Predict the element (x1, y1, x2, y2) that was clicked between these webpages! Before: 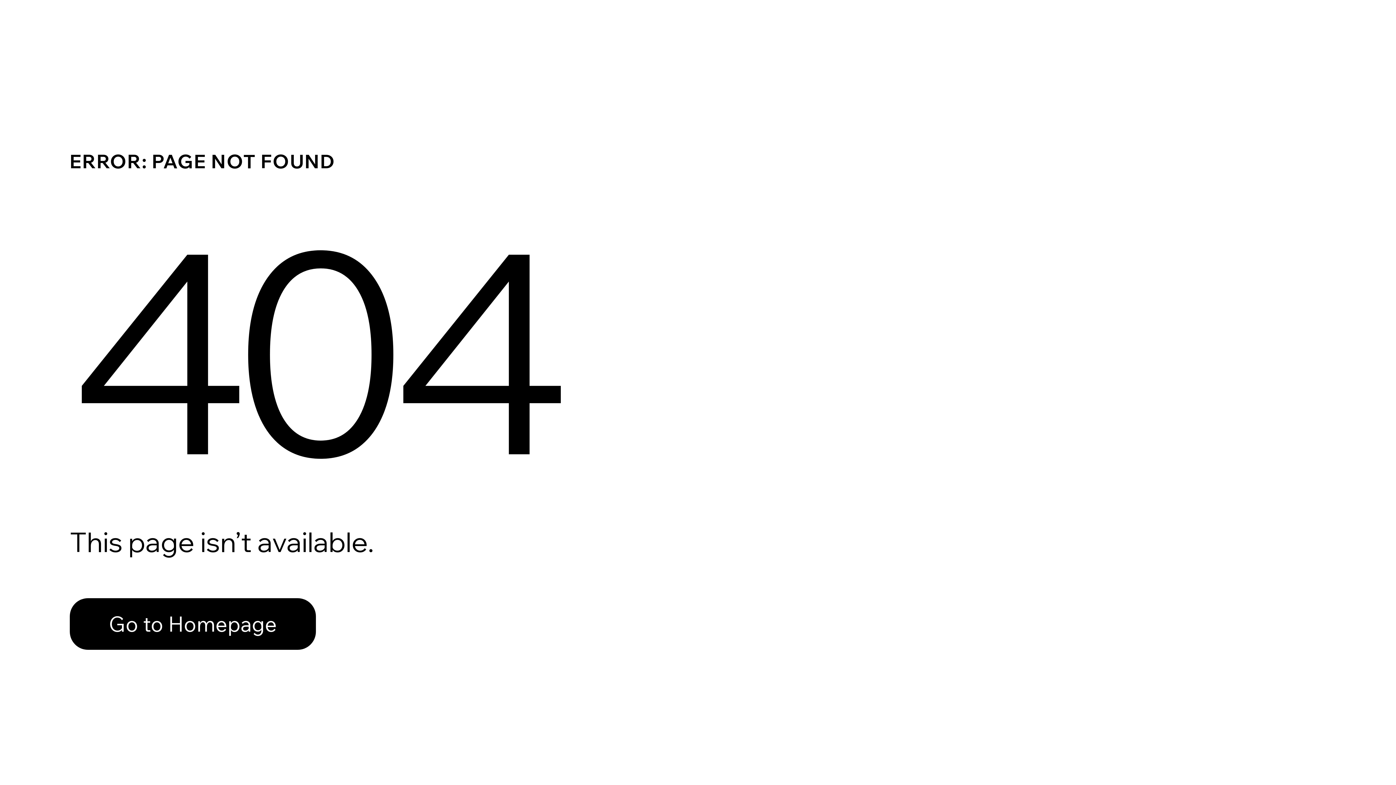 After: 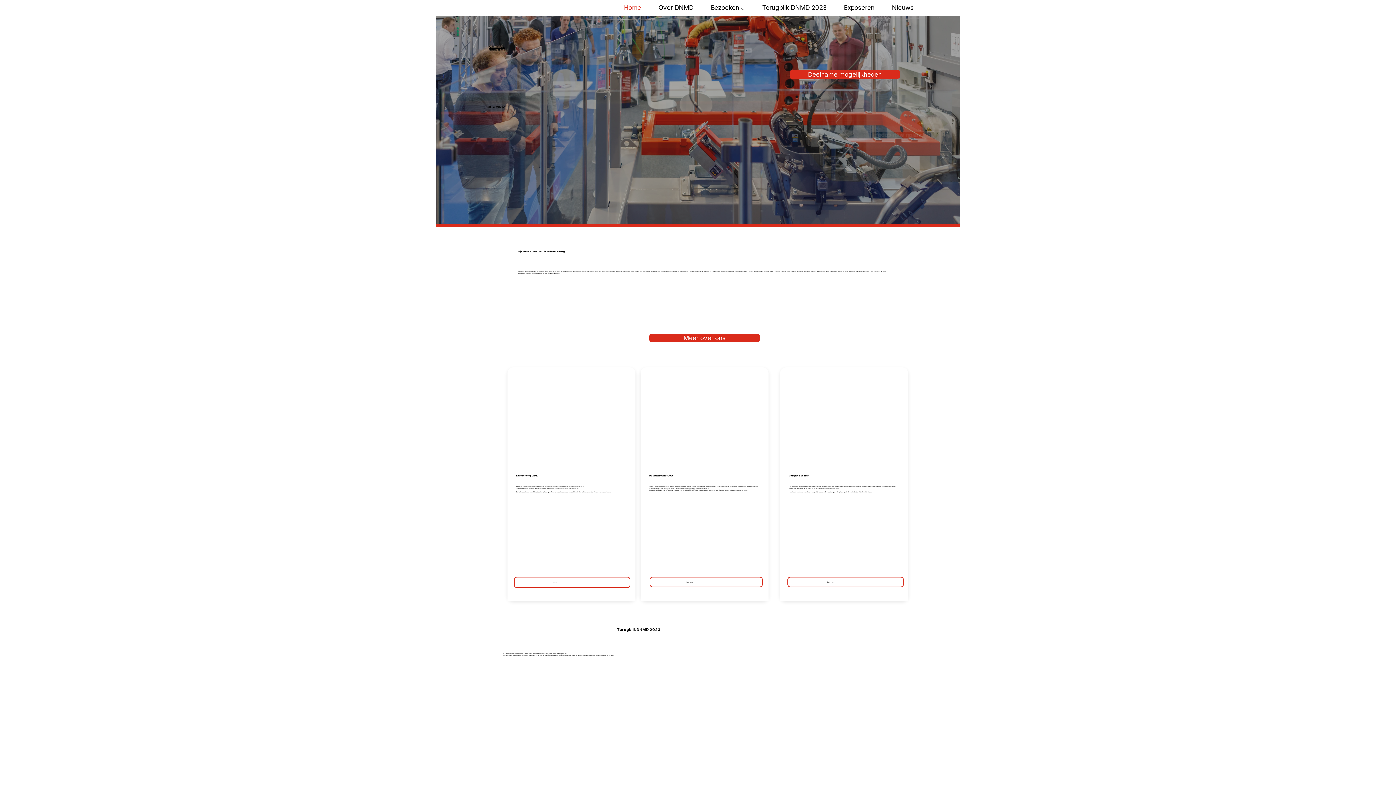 Action: bbox: (69, 598, 316, 650) label: Go to Homepage